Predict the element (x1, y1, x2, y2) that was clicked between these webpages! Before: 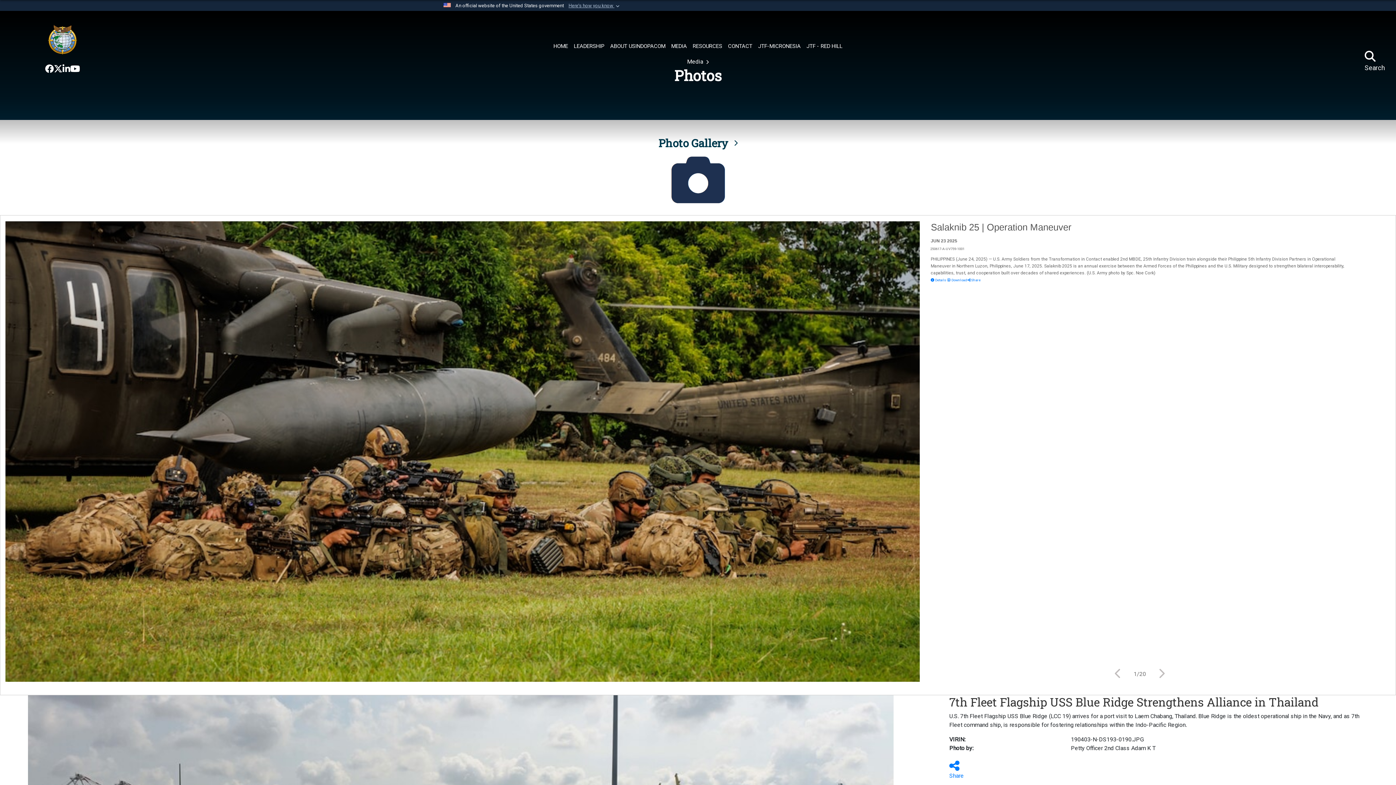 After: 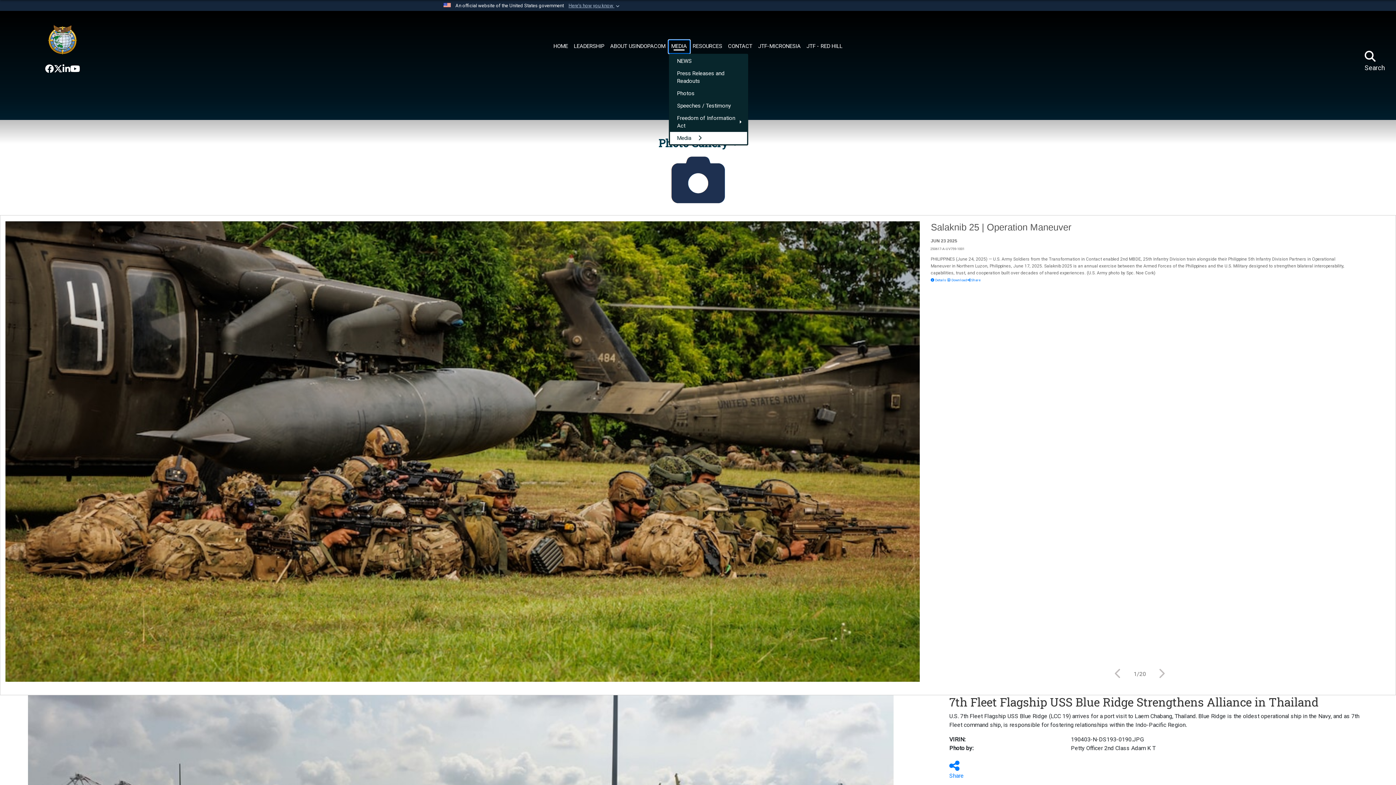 Action: label: MEDIA bbox: (668, 40, 690, 53)